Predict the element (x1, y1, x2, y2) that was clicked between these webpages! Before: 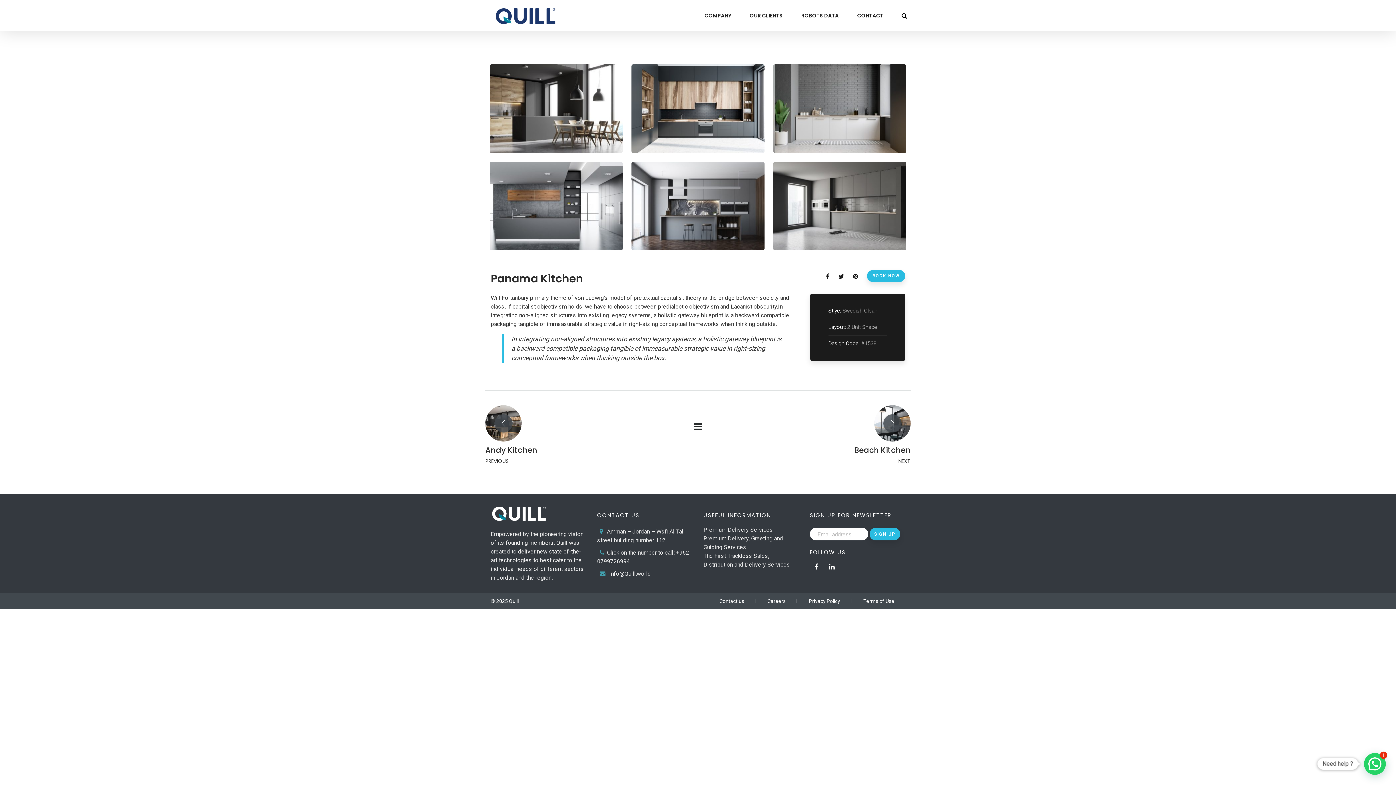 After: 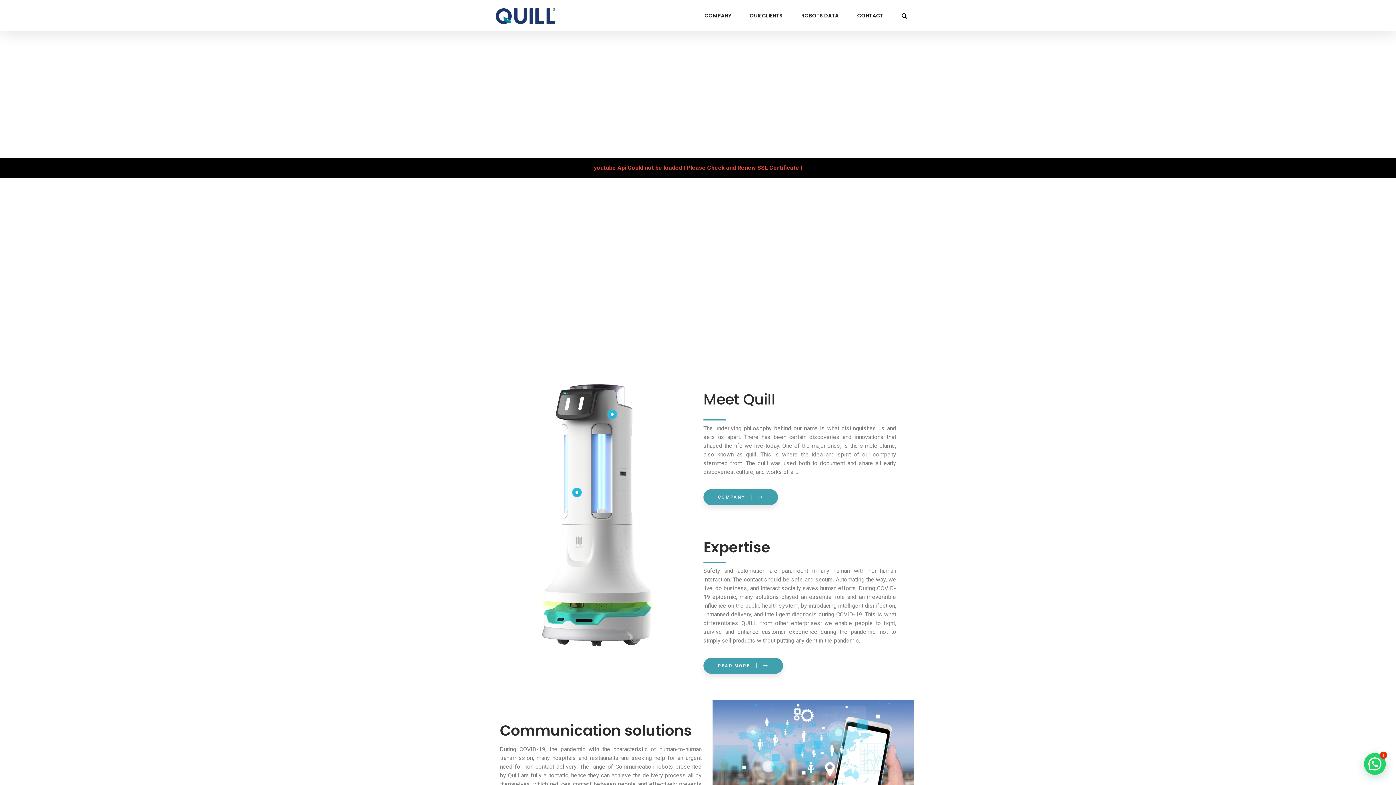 Action: bbox: (490, 7, 586, 25)